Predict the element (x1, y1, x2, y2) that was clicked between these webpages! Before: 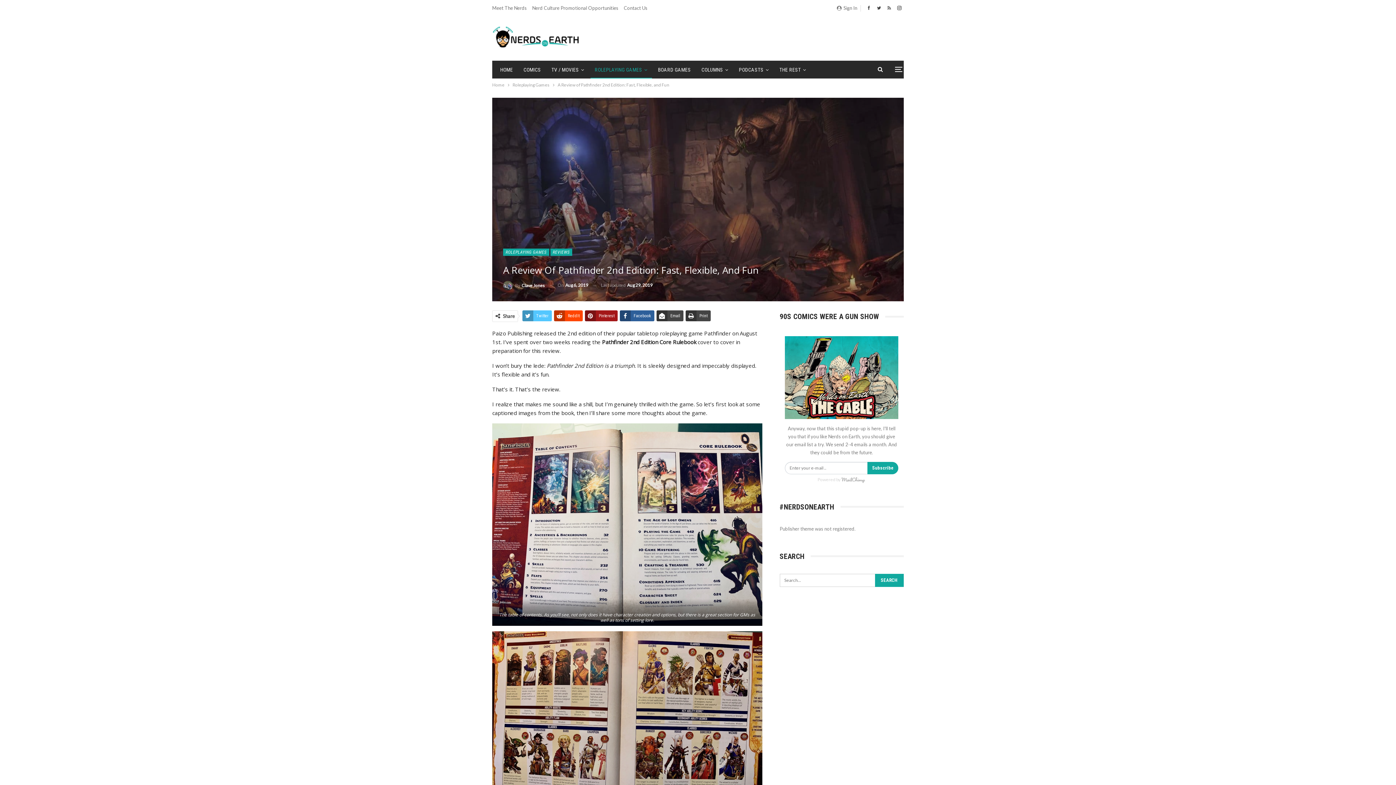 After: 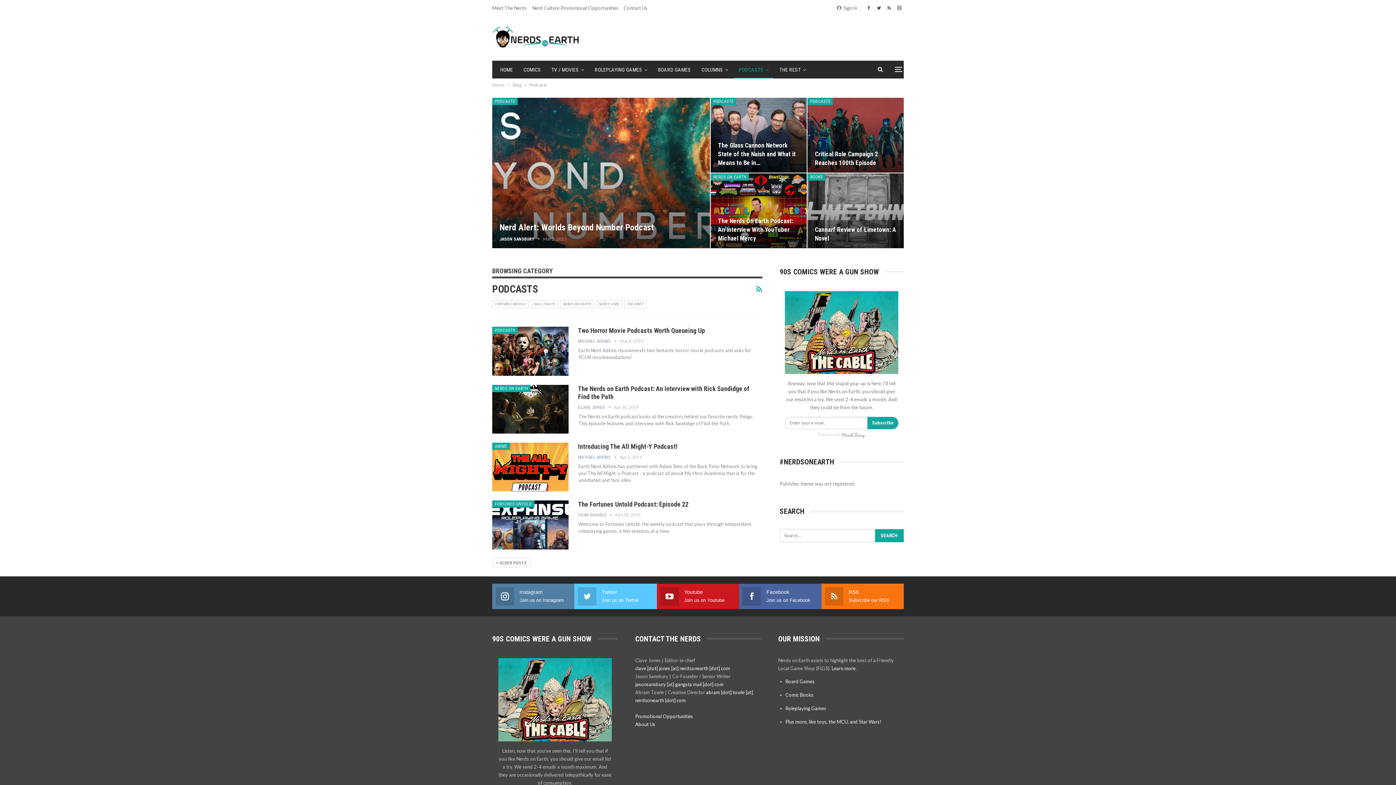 Action: bbox: (734, 61, 773, 78) label: PODCASTS